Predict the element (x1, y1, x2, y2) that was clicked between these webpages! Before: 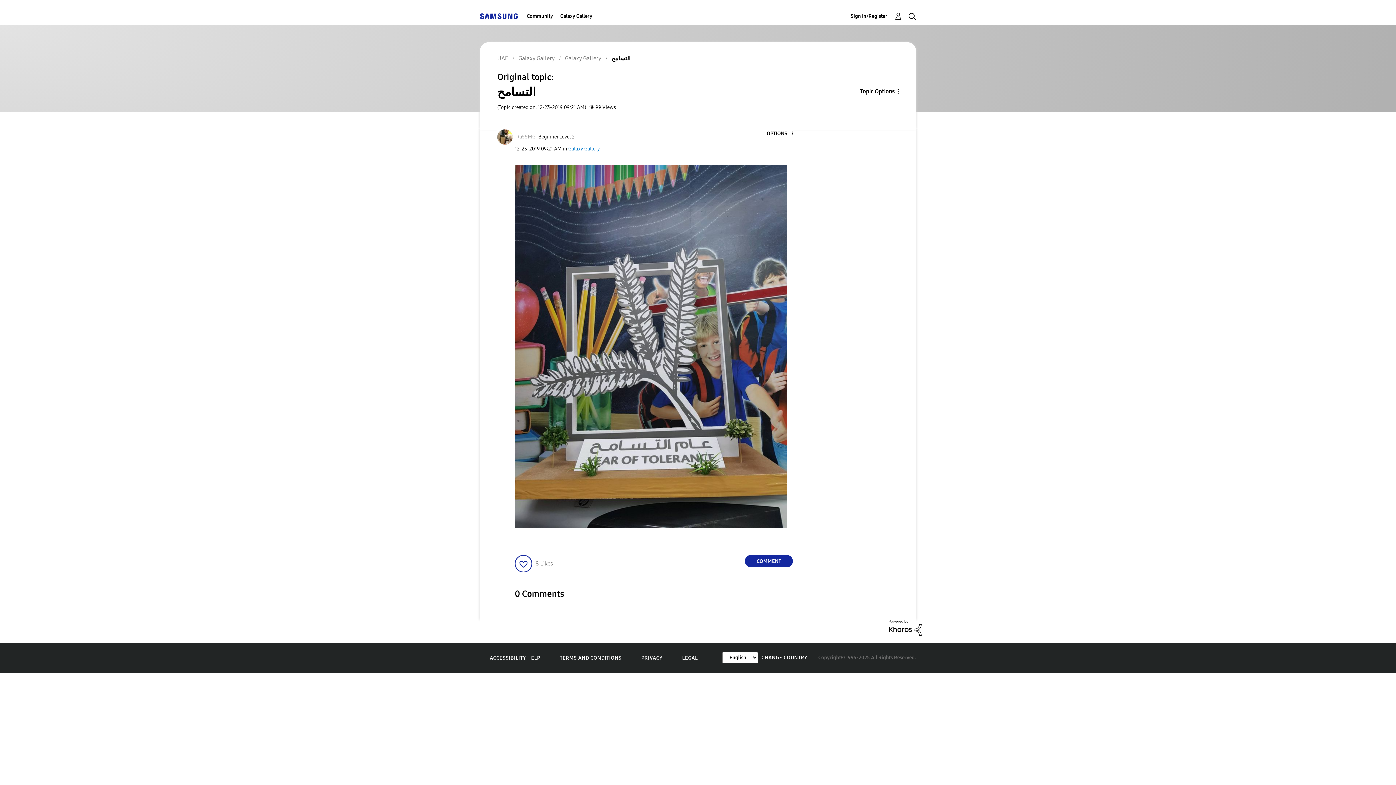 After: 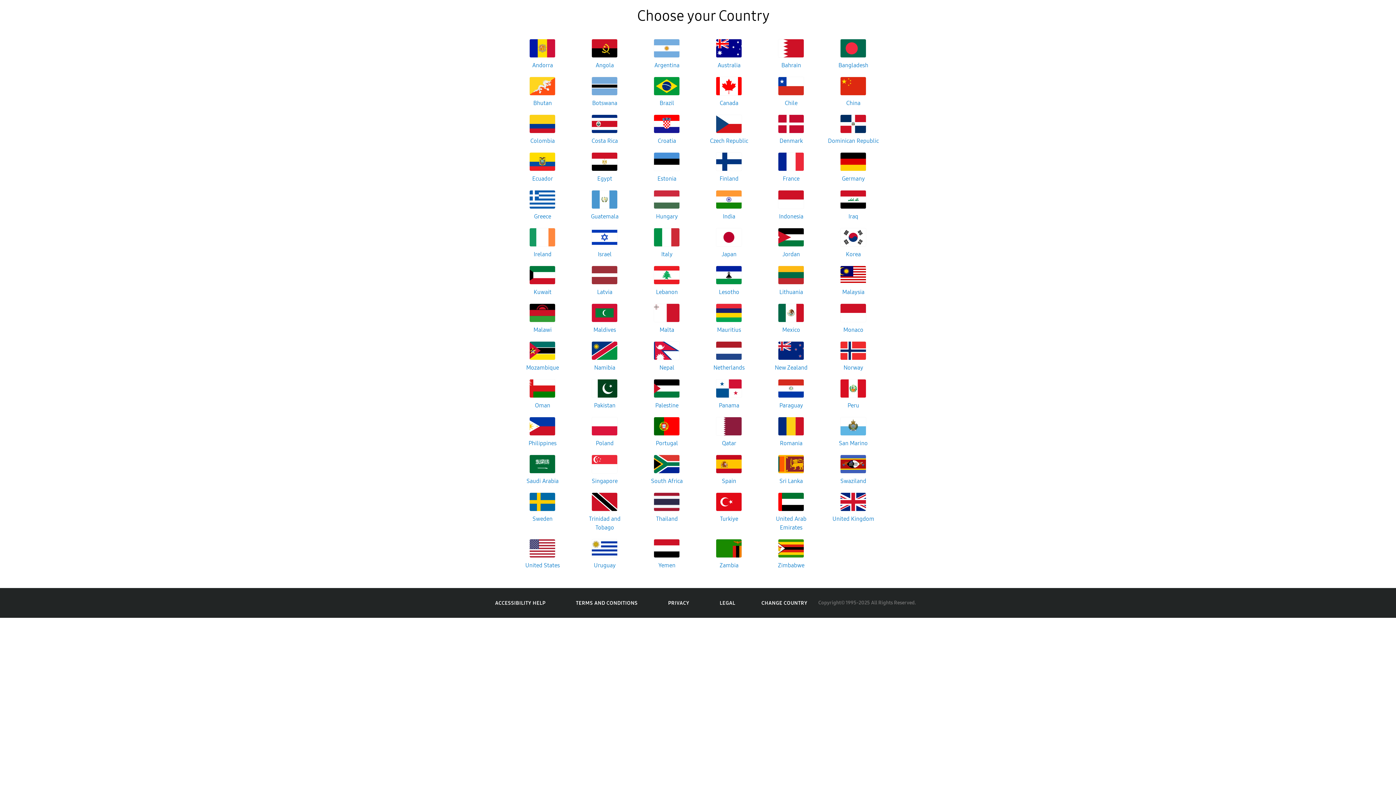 Action: label: CHANGE COUNTRY bbox: (761, 654, 807, 661)